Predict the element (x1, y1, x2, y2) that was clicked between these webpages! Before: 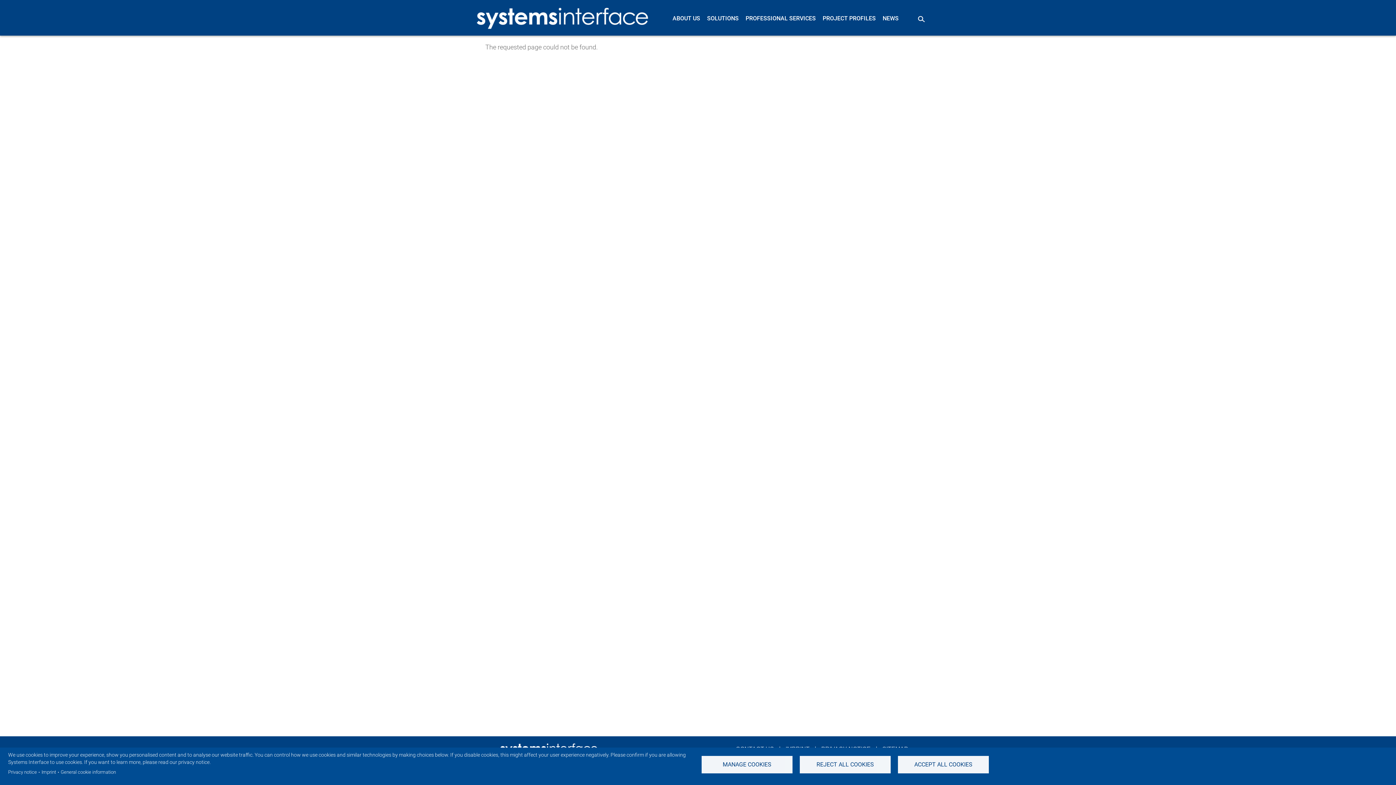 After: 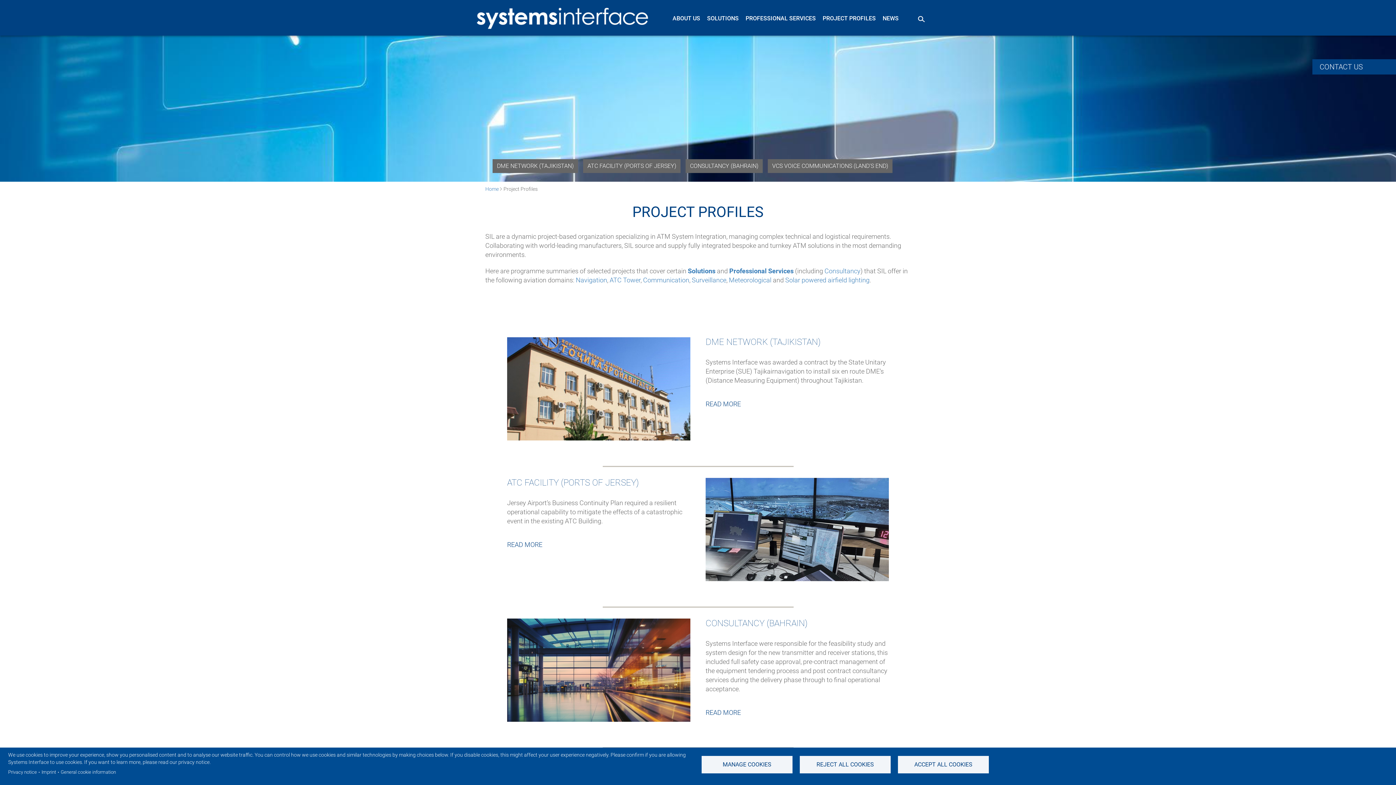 Action: bbox: (821, 10, 877, 25) label: PROJECT PROFILES